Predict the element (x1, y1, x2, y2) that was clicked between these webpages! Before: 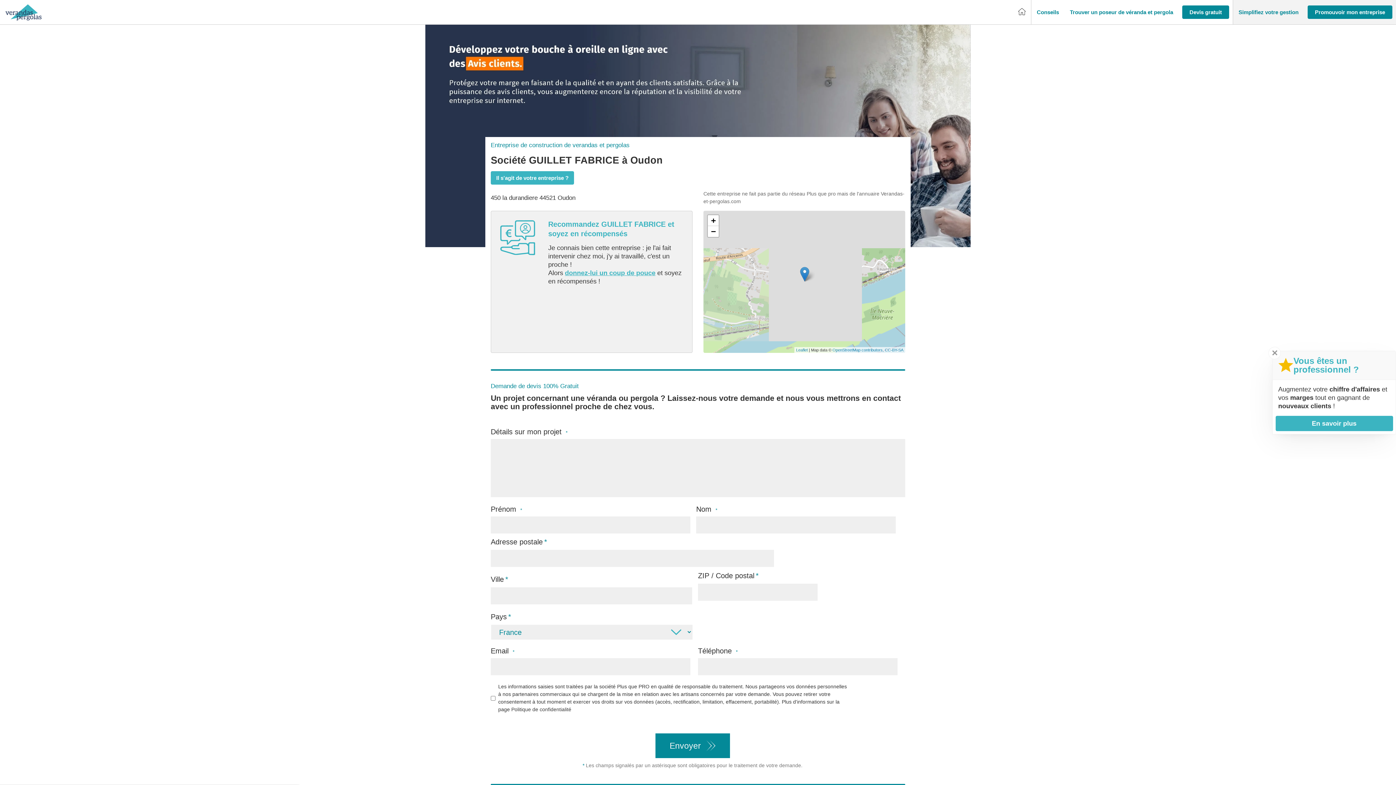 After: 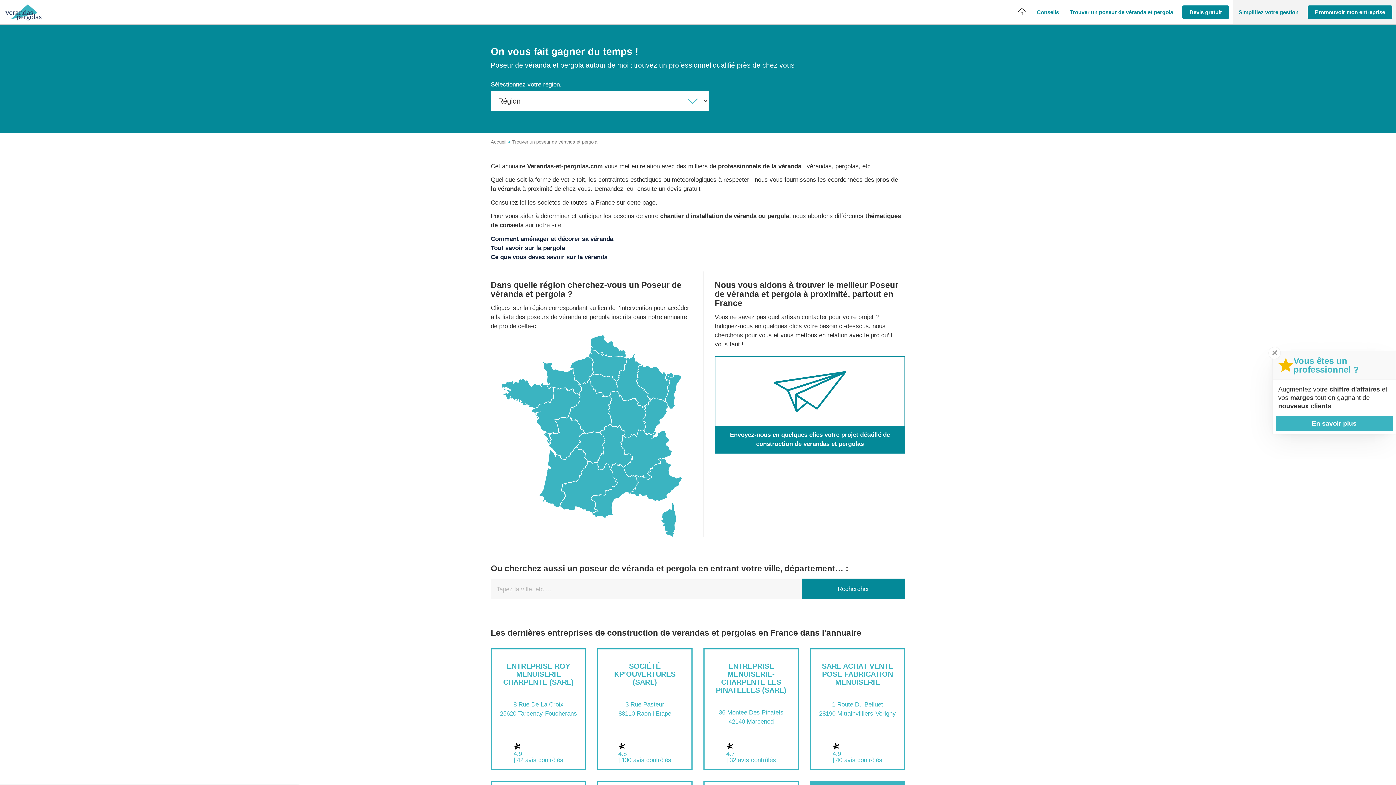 Action: bbox: (1064, 6, 1178, 18) label: Trouver un poseur de véranda et pergola